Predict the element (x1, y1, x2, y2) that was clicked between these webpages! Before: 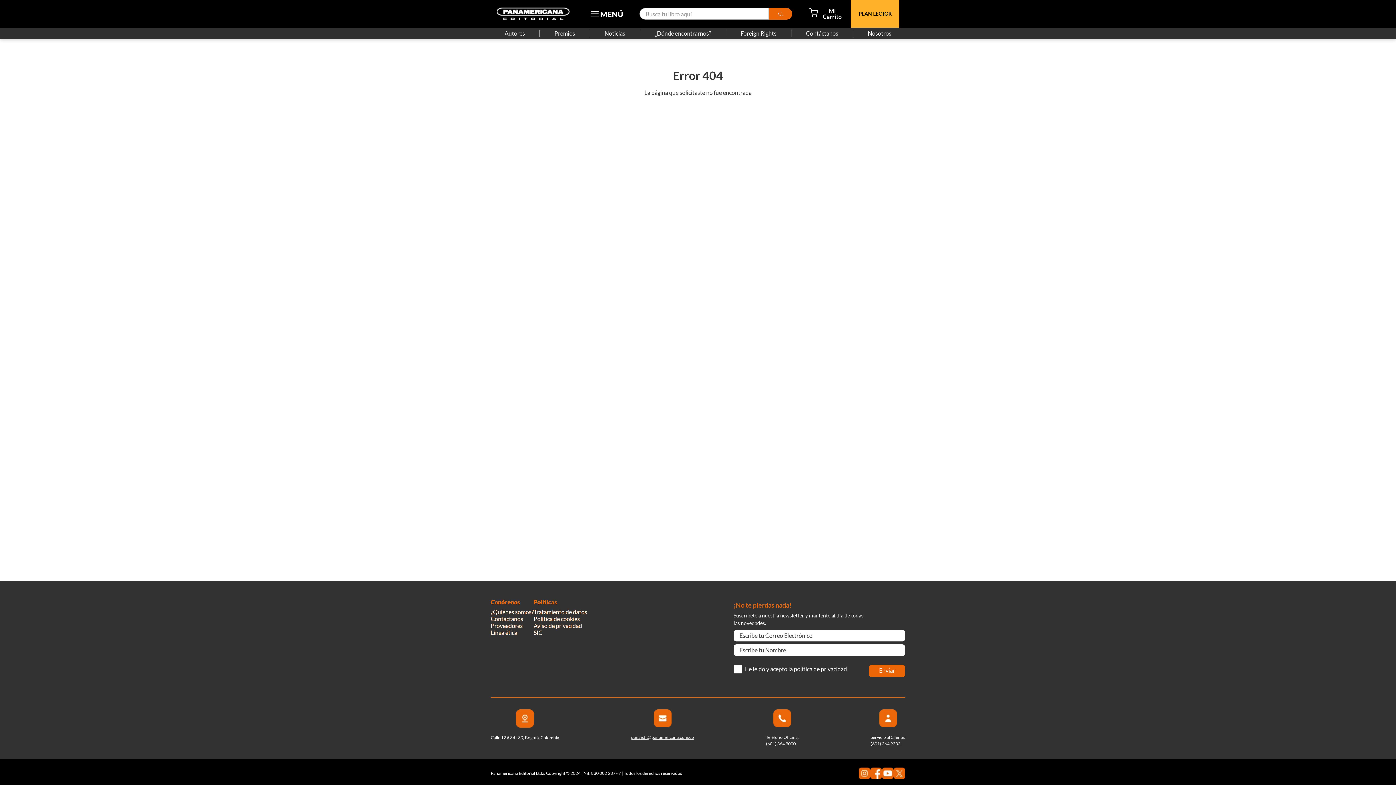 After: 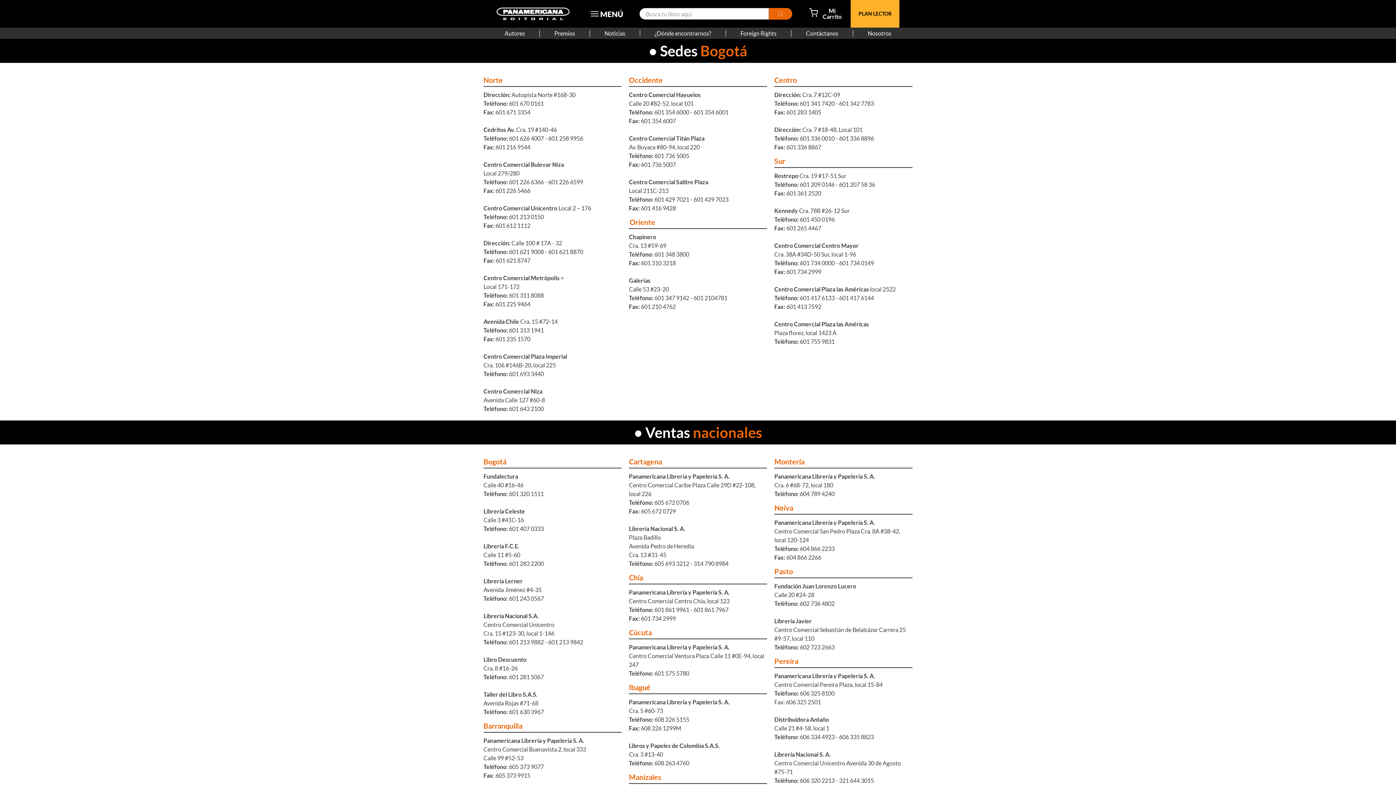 Action: label: ¿Dónde encontrarnos? bbox: (654, 29, 711, 36)